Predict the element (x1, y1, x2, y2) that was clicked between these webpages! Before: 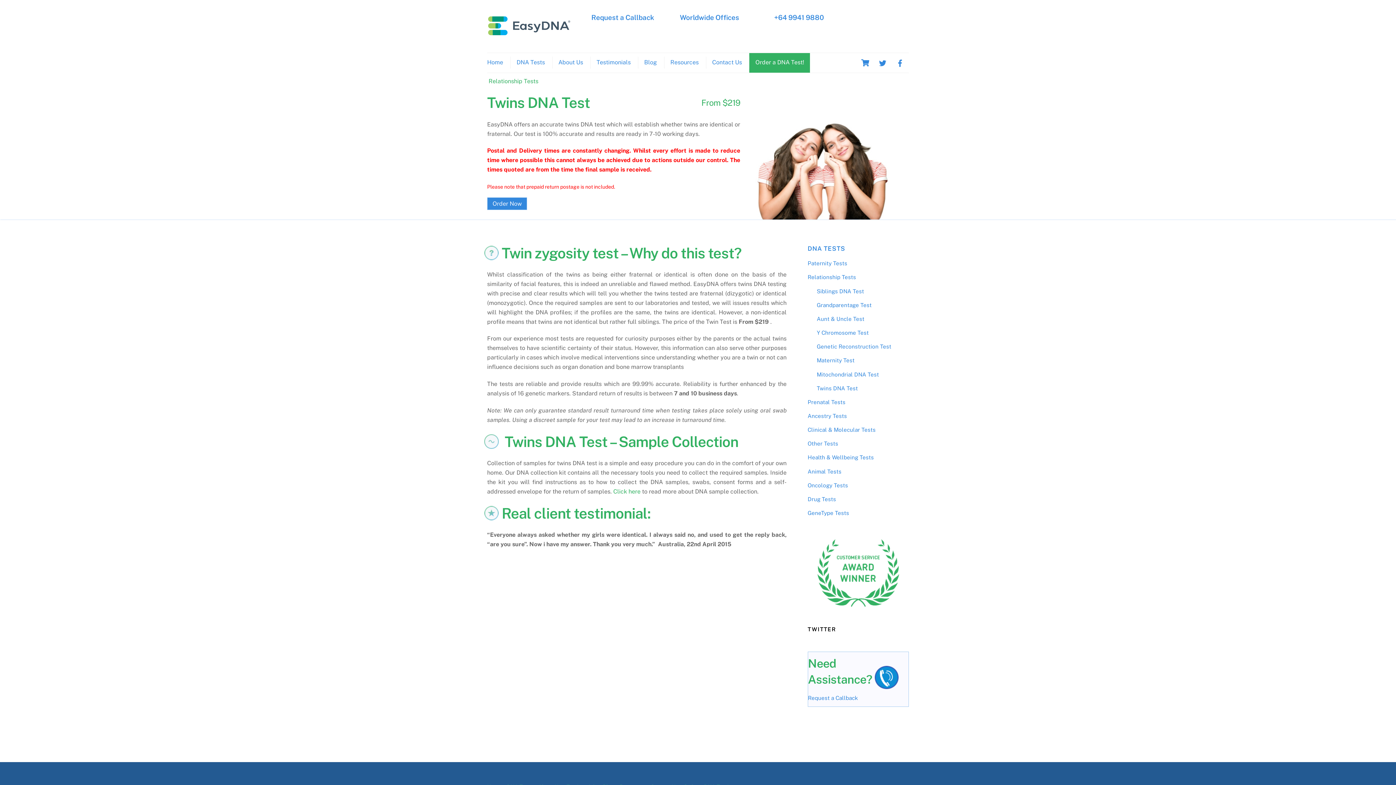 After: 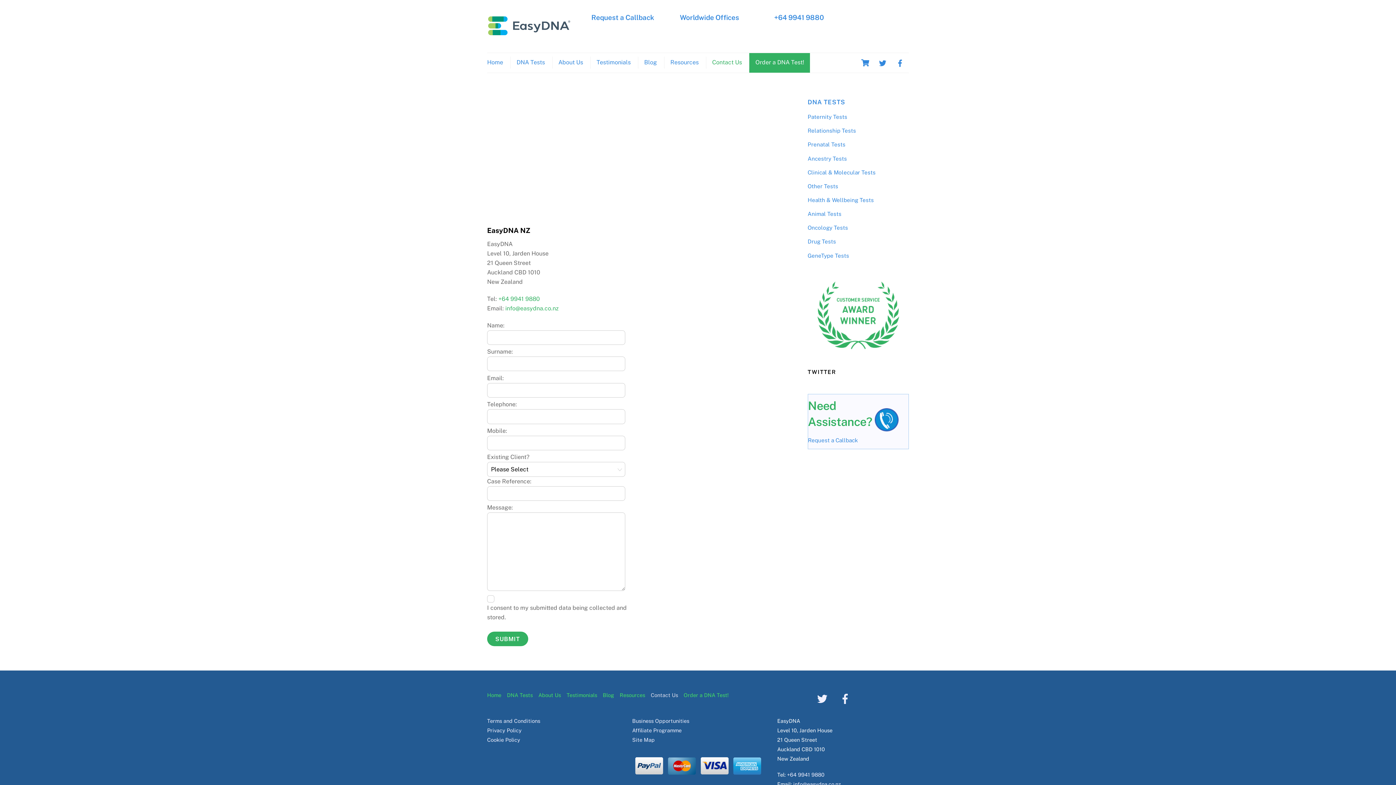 Action: label: Request a Callback bbox: (591, 13, 654, 21)